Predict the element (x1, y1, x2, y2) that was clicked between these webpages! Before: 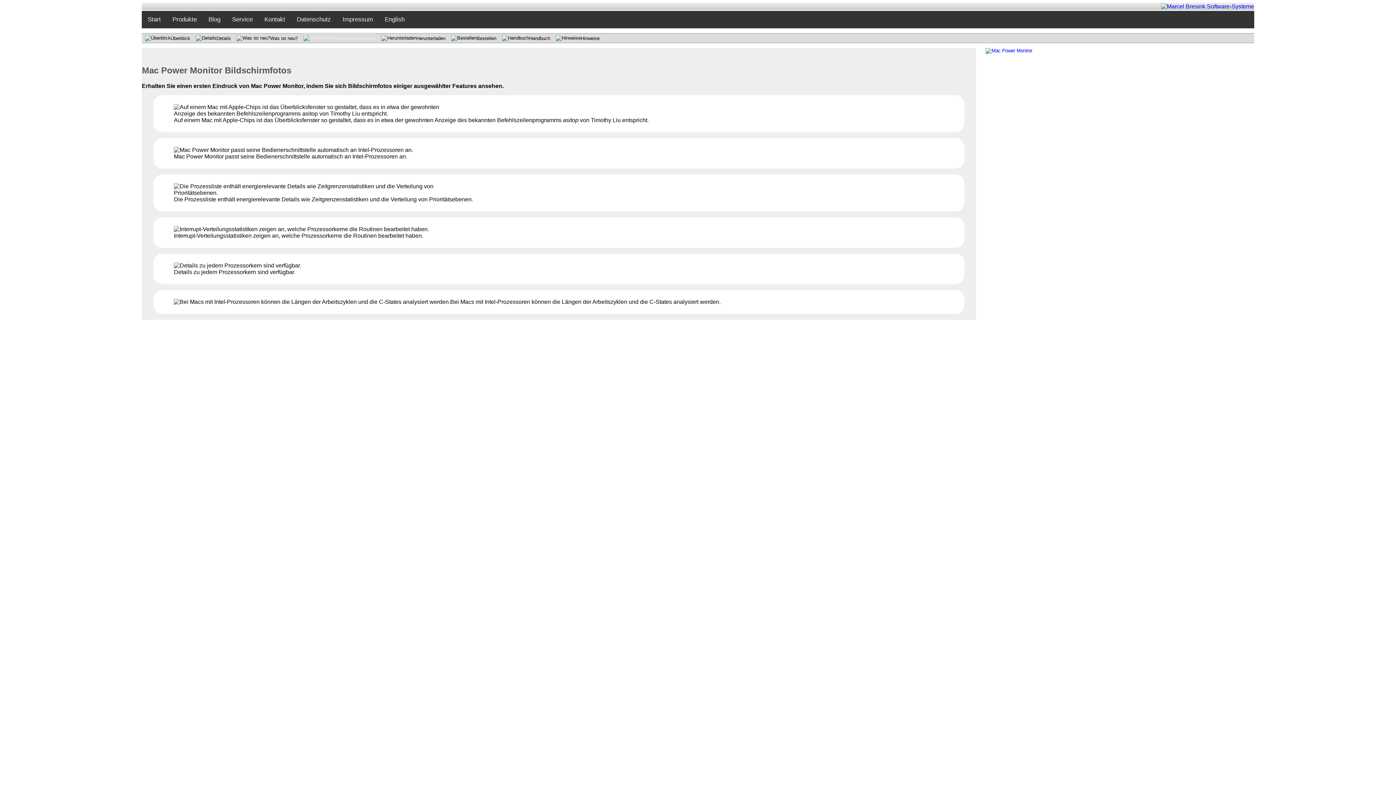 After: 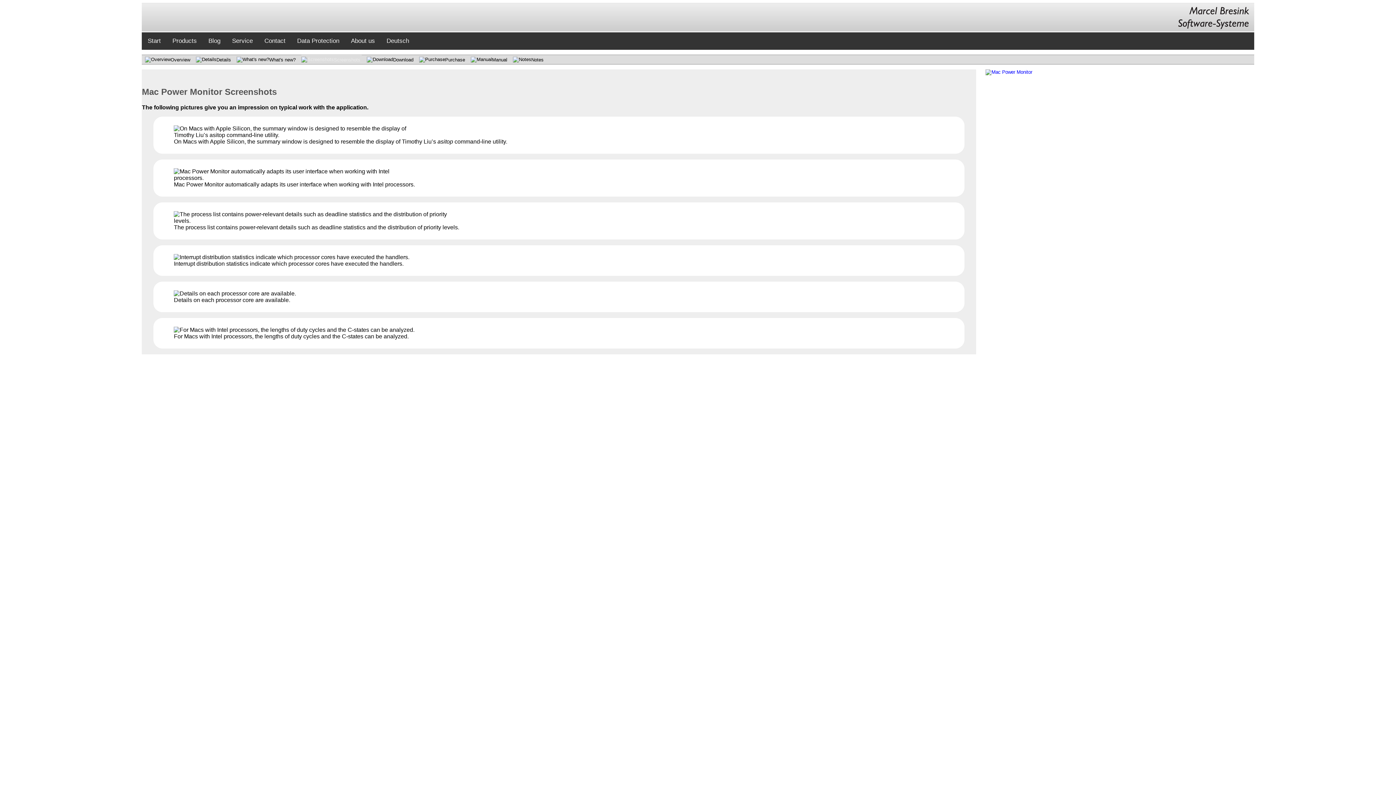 Action: label: English bbox: (379, 10, 410, 28)